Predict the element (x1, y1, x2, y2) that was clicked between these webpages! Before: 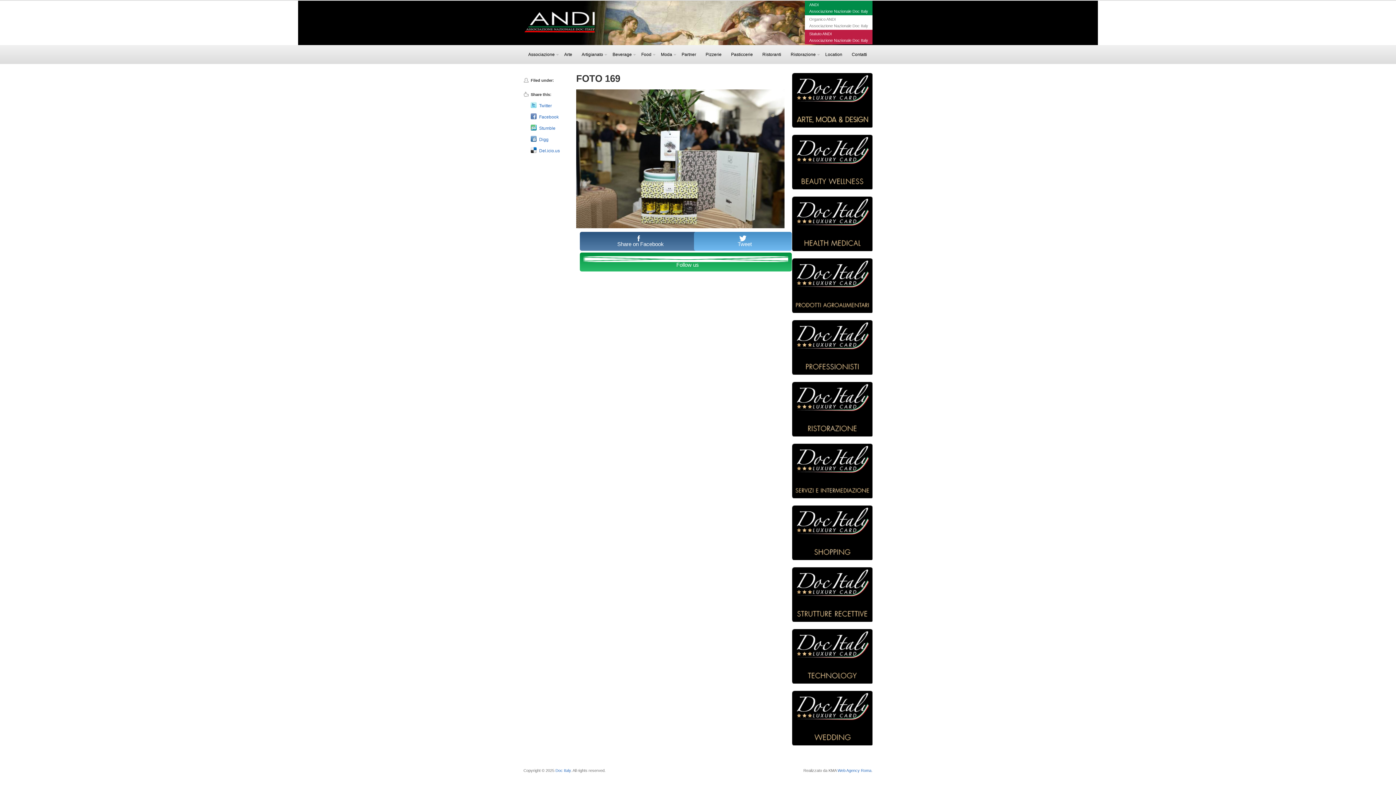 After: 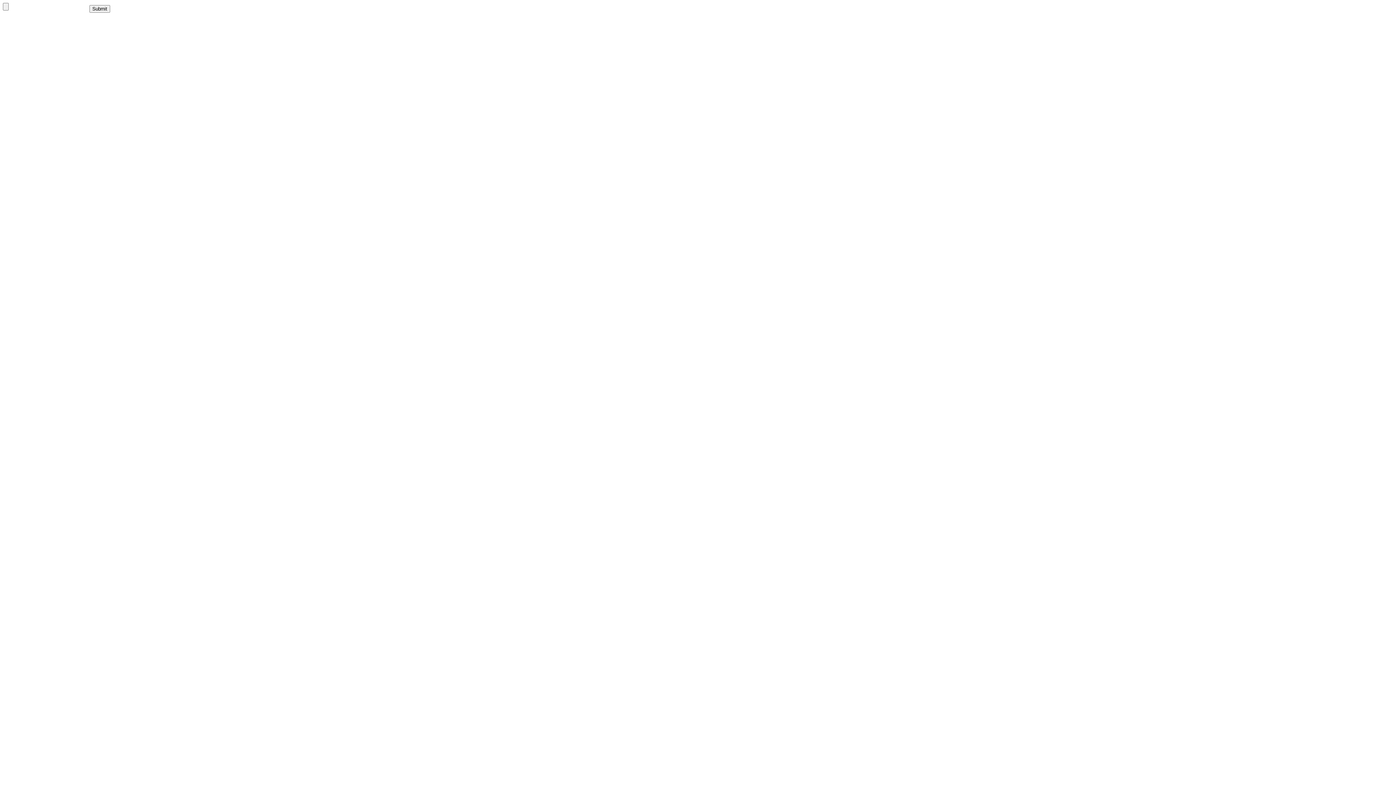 Action: bbox: (792, 123, 873, 128)